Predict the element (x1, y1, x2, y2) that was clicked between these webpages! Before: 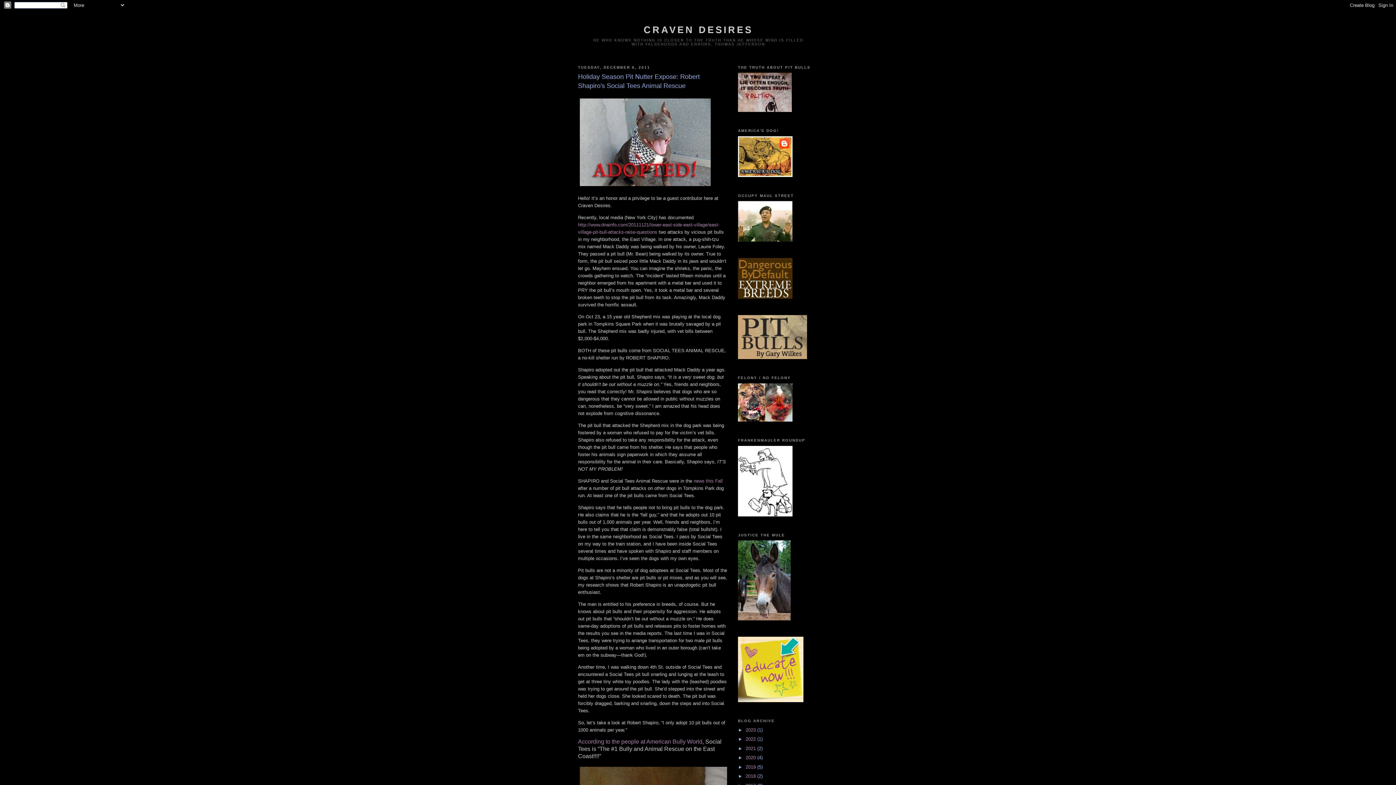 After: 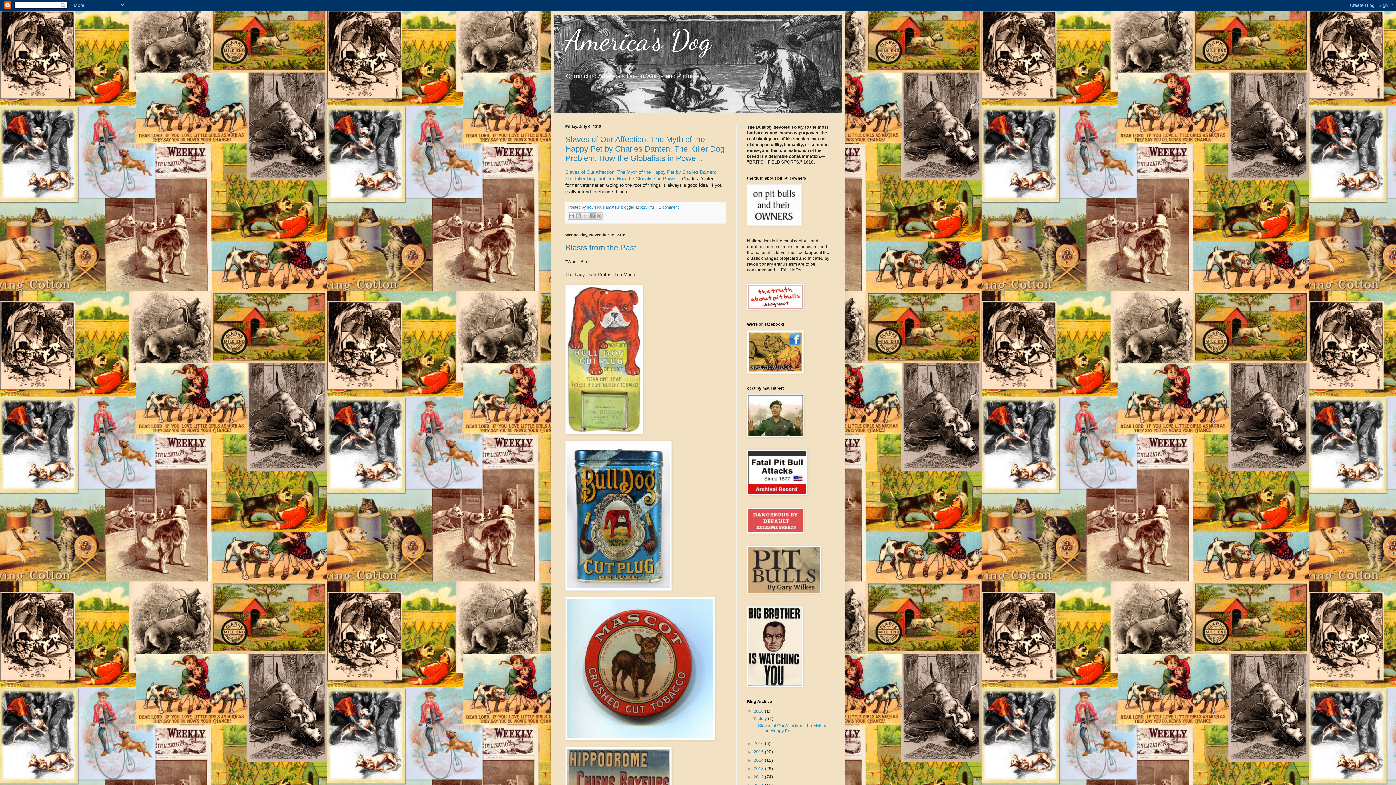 Action: bbox: (738, 172, 792, 178)